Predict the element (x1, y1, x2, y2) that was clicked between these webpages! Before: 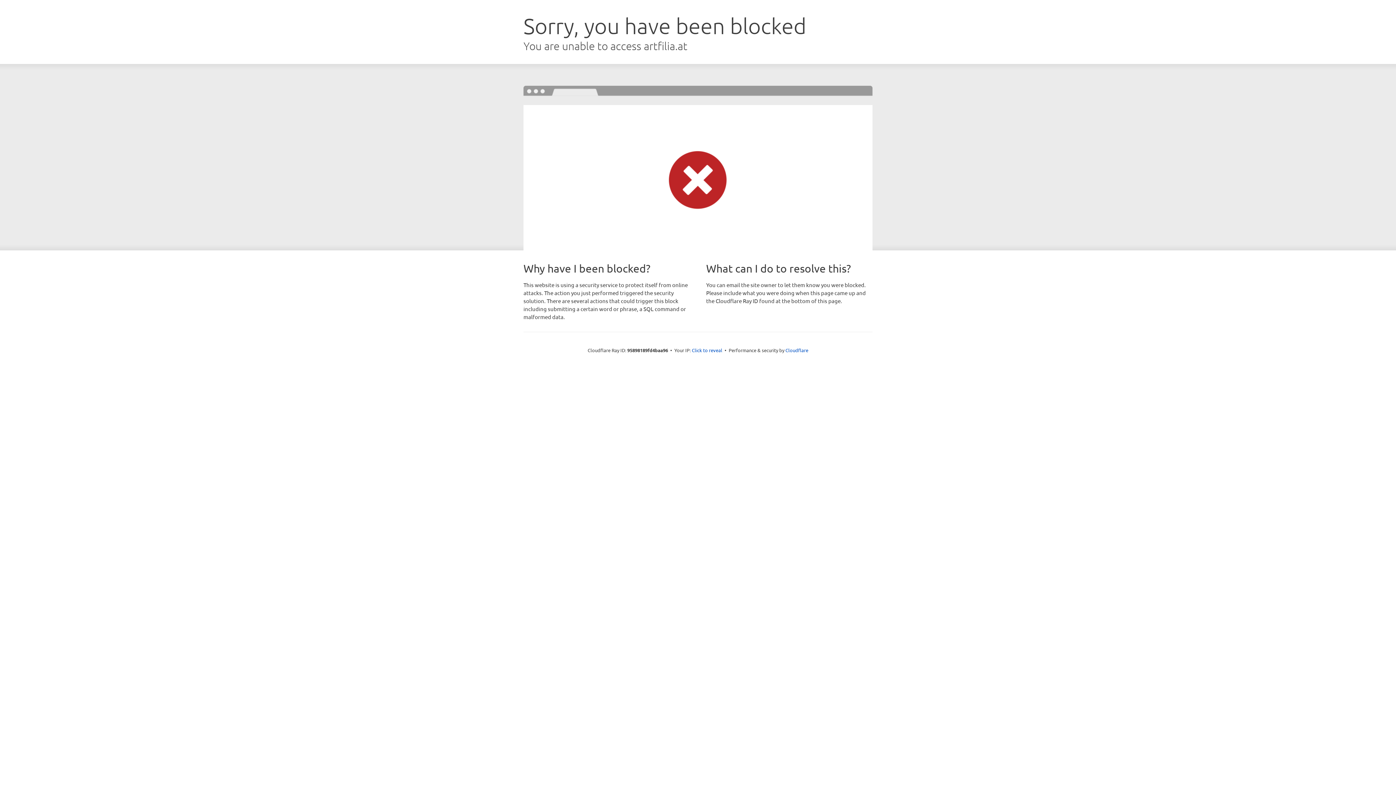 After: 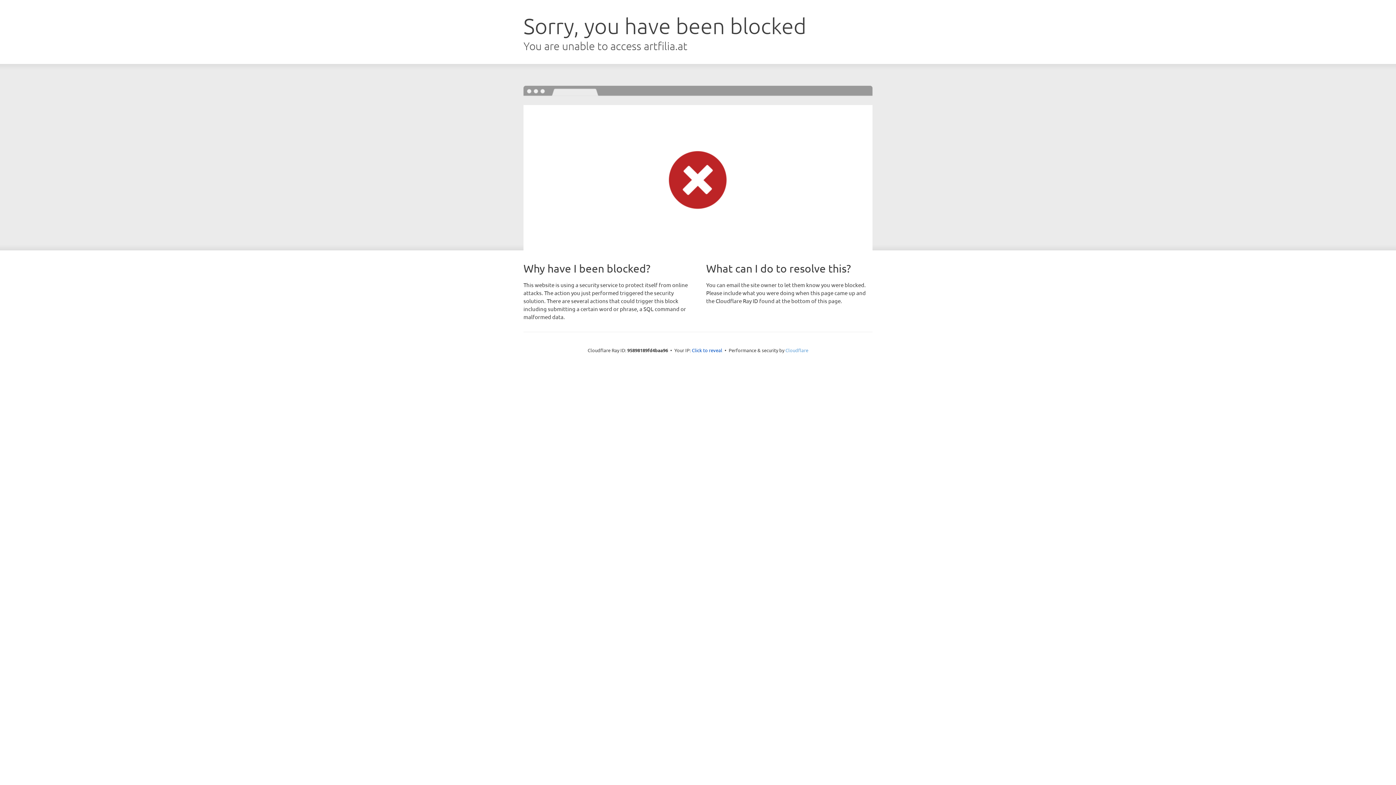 Action: bbox: (785, 347, 808, 353) label: Cloudflare